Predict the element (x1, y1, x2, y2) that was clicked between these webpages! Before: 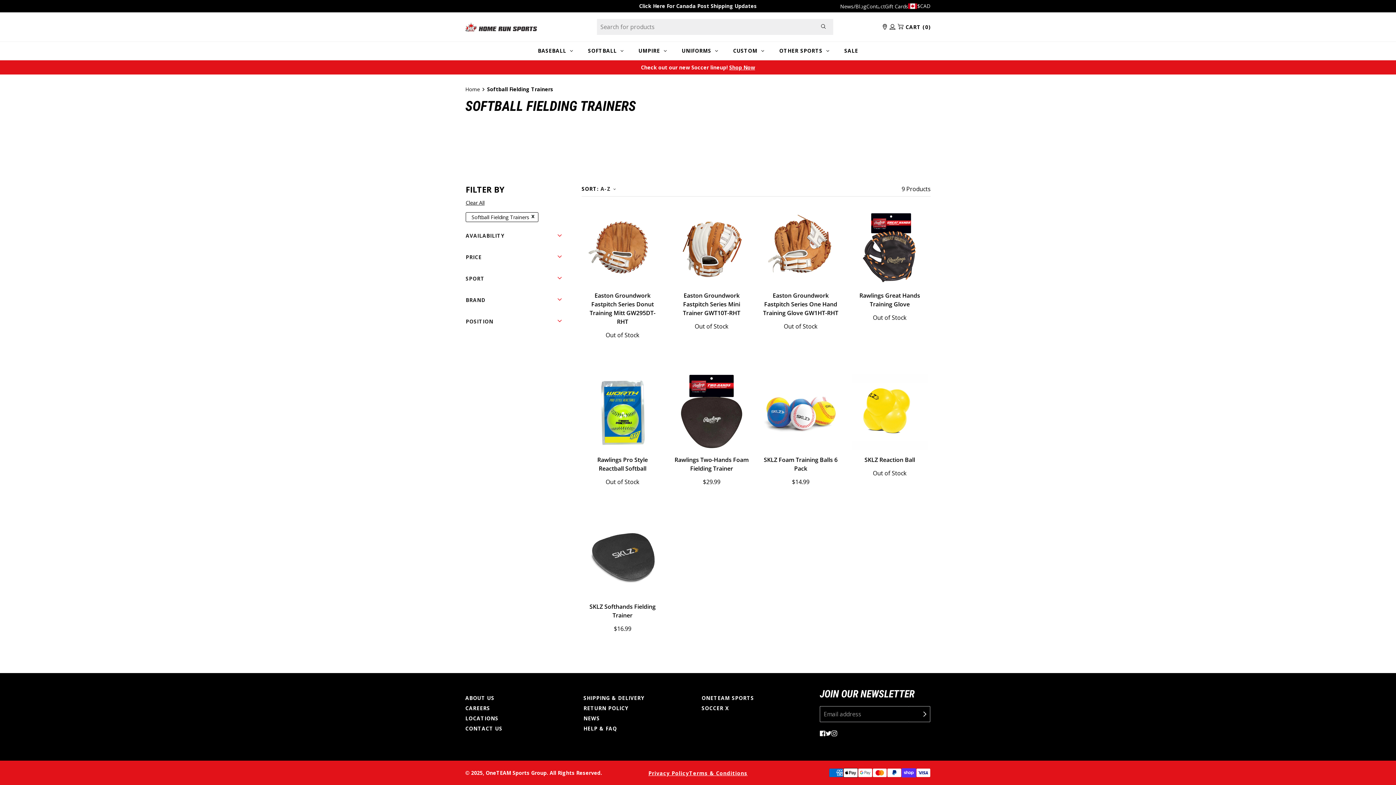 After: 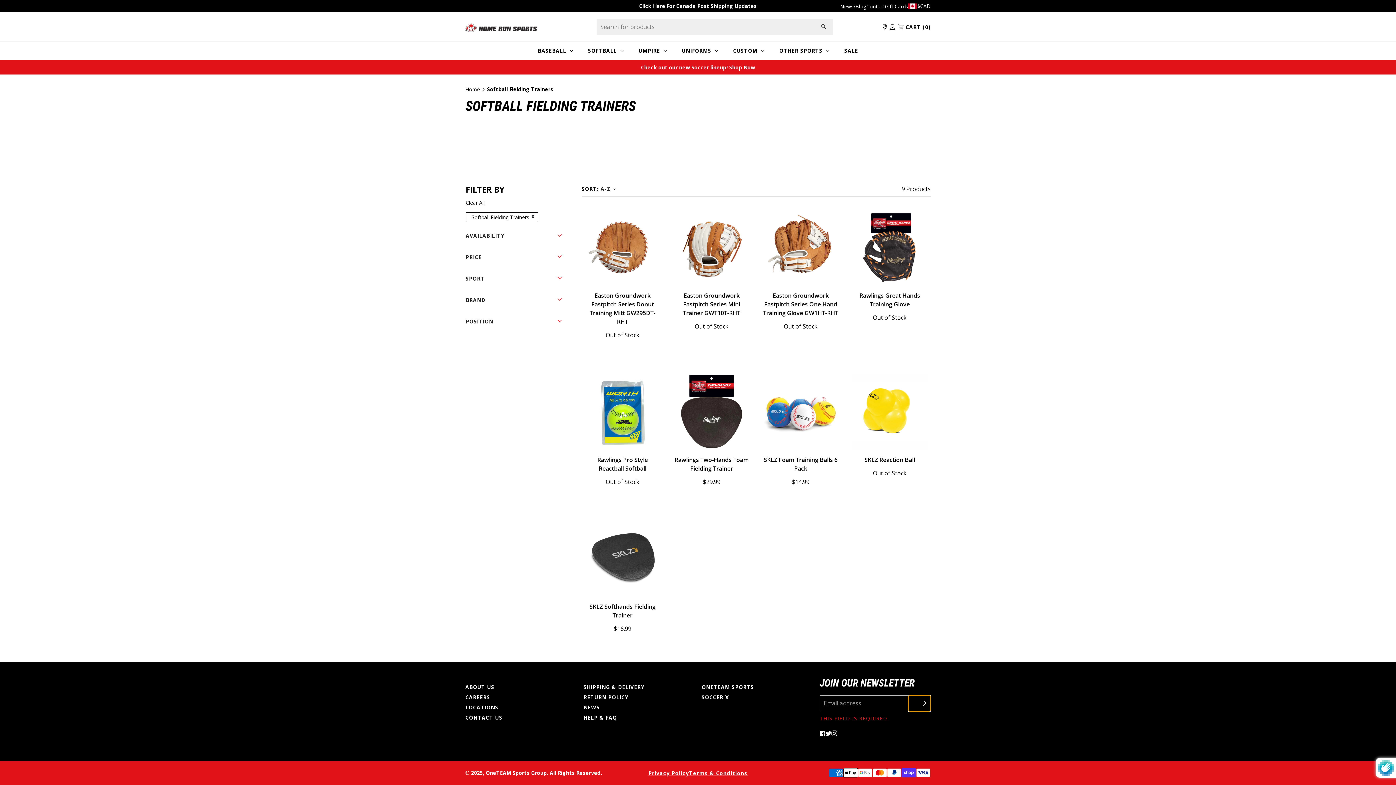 Action: label: SUBSCRIBE bbox: (908, 706, 930, 722)